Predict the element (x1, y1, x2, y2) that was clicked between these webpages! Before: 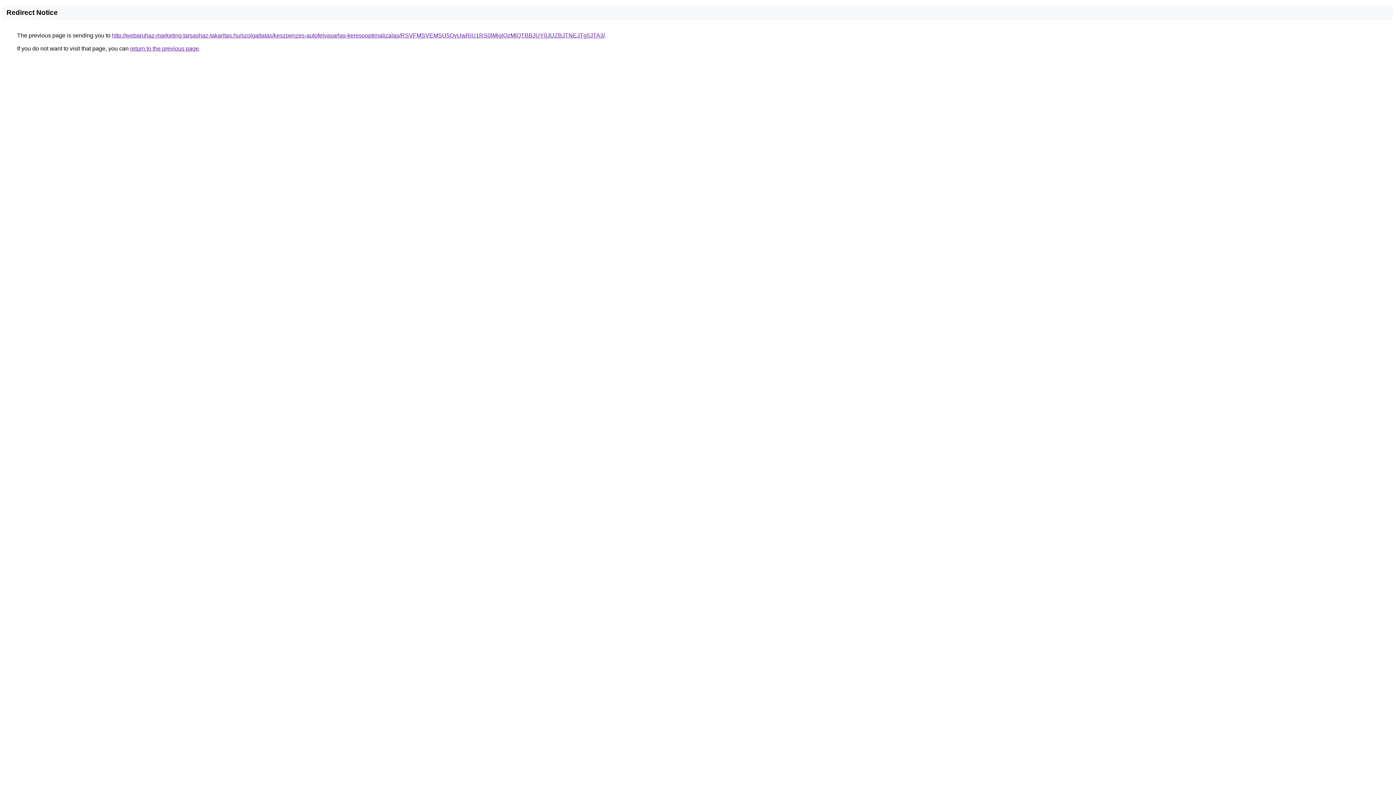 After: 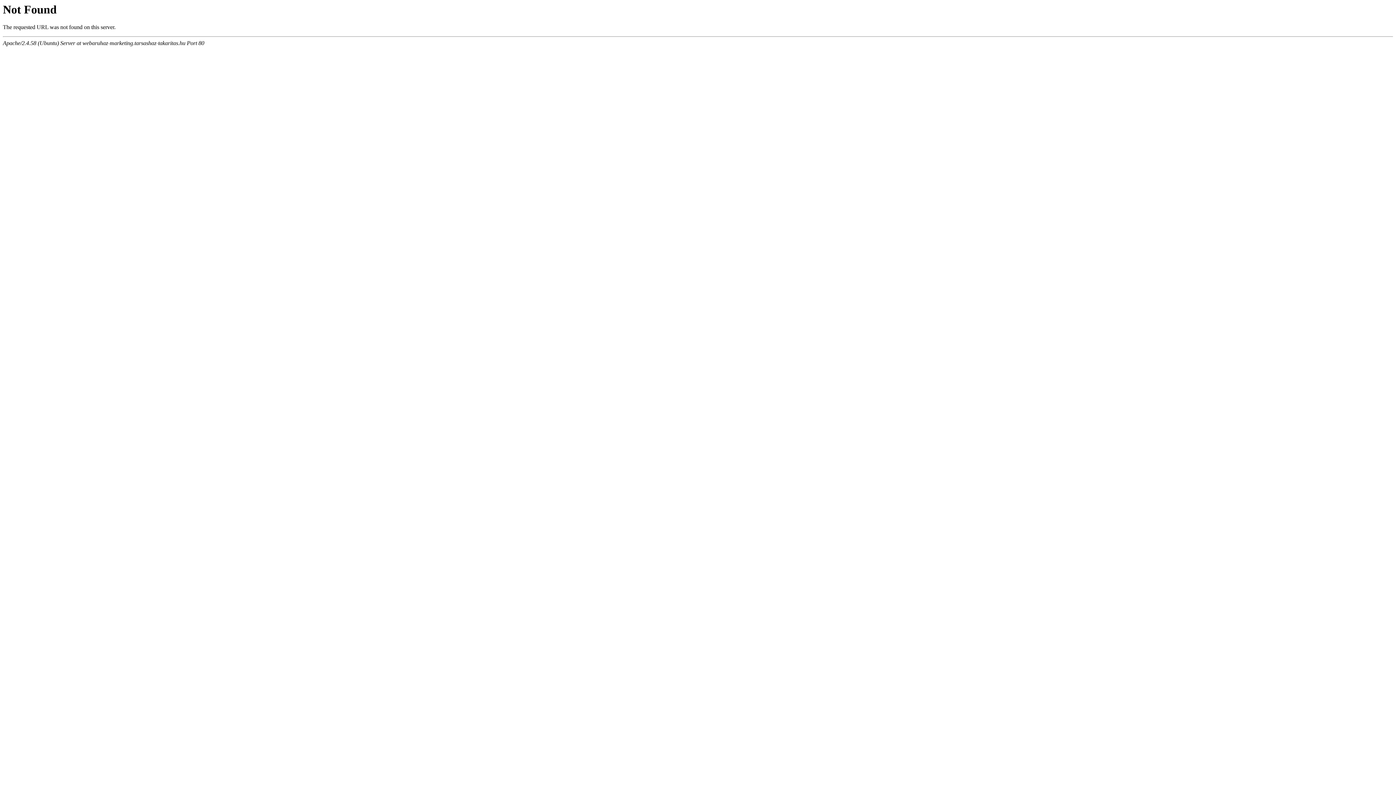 Action: bbox: (112, 32, 605, 38) label: http://webaruhaz-marketing.tarsashaz-takaritas.hu/szolgaltatas/keszpenzes-autofelvasarlas-keresooptimalizalas/RSVFMSVEMSU5QyUwRiU1RS0lMjglQzMlQTBBJUY0JUZBJTNEJTg5JTA3/